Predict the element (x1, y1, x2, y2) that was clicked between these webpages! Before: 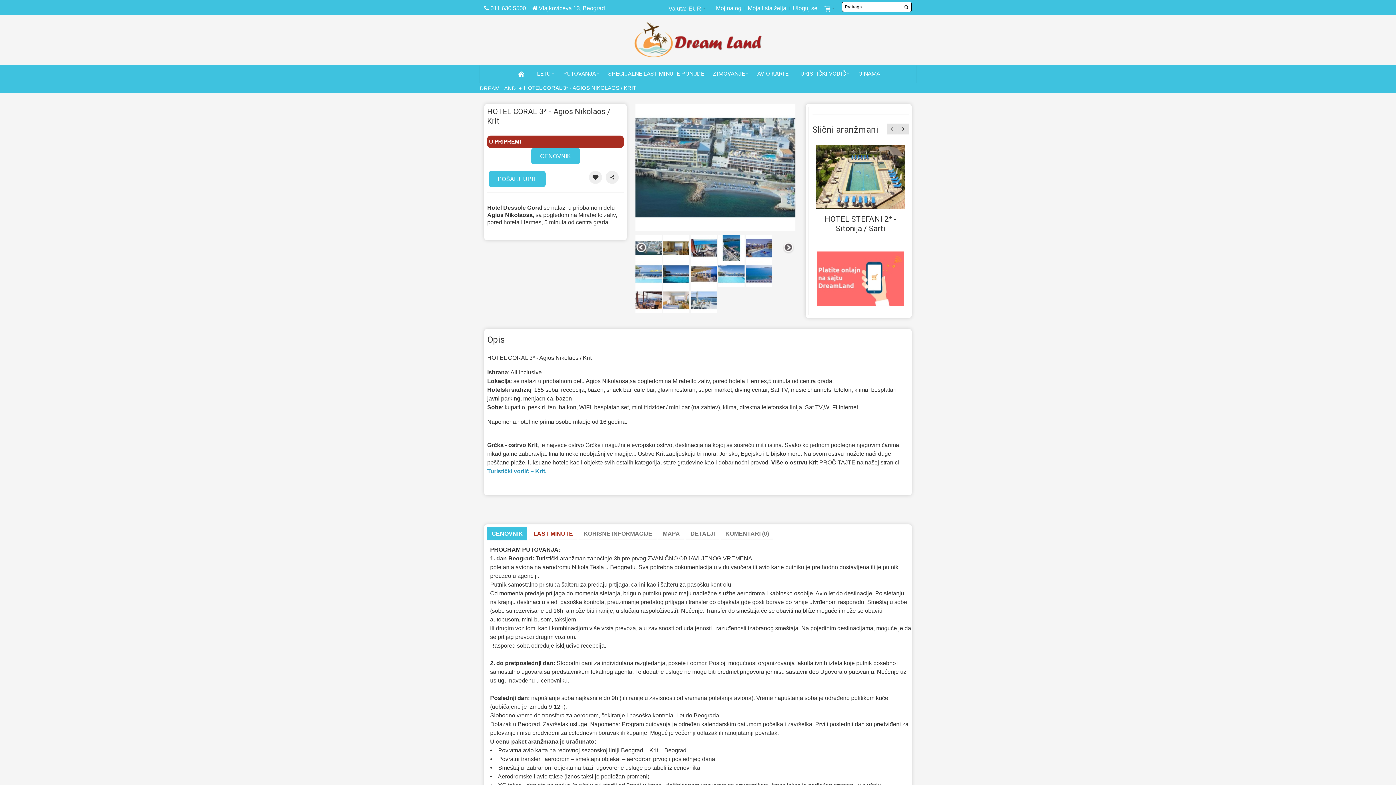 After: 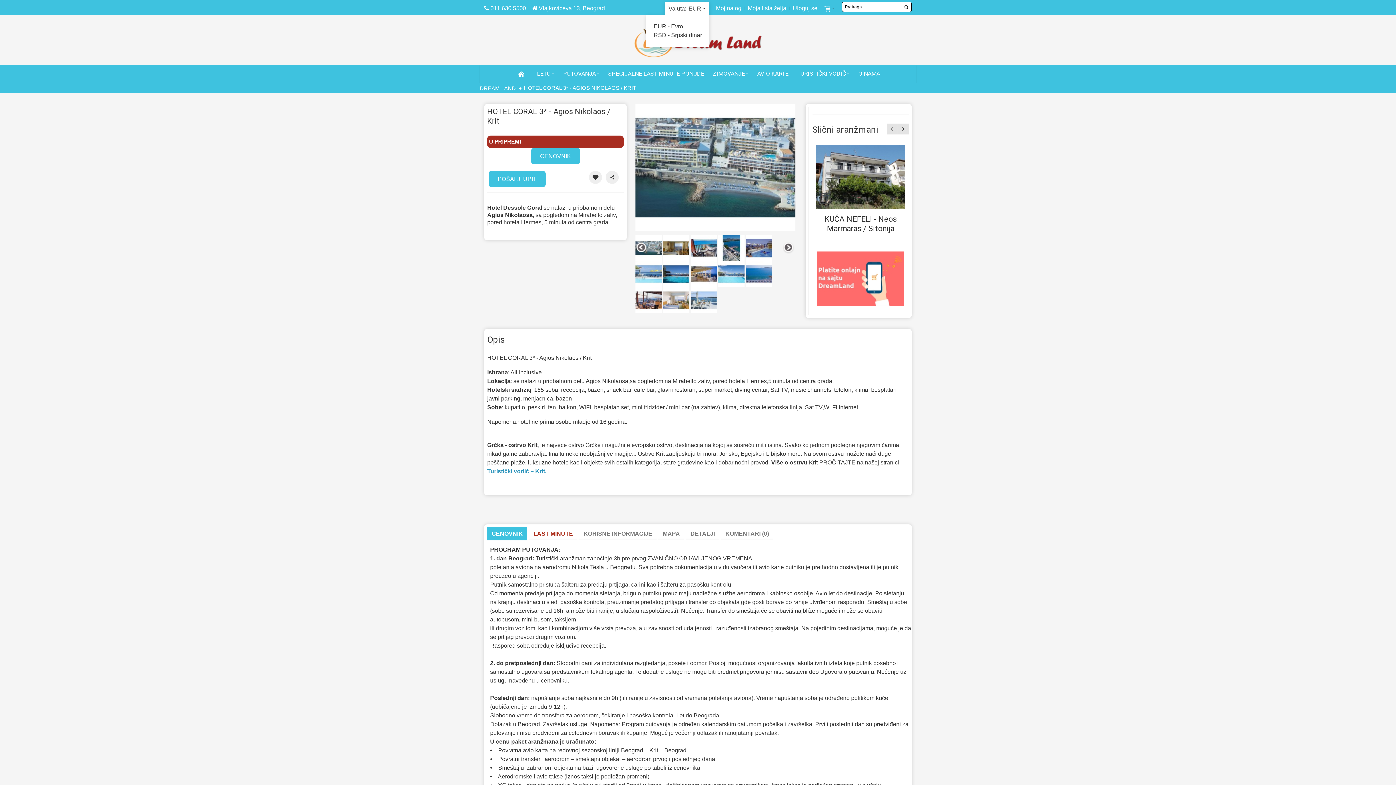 Action: label: Valuta: EUR   bbox: (665, 1, 709, 14)